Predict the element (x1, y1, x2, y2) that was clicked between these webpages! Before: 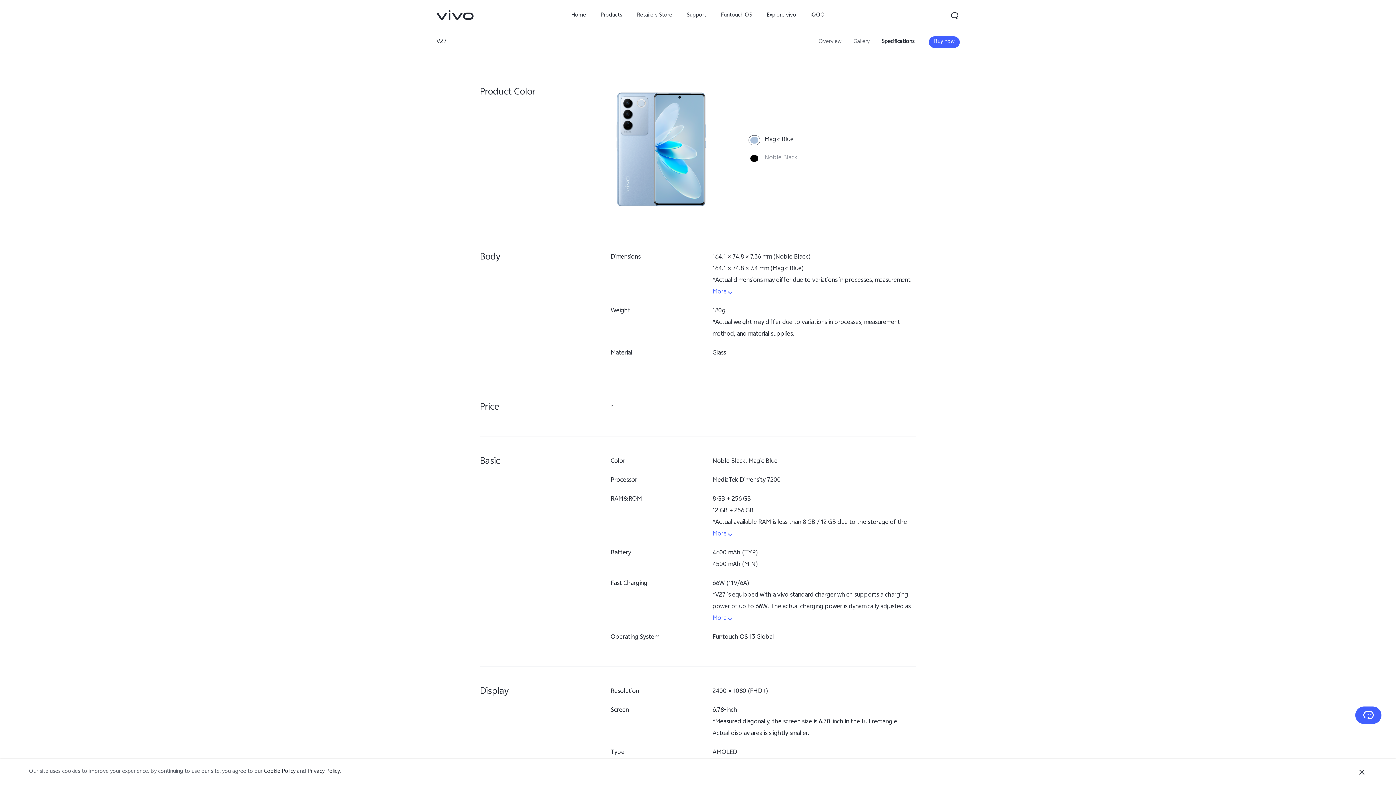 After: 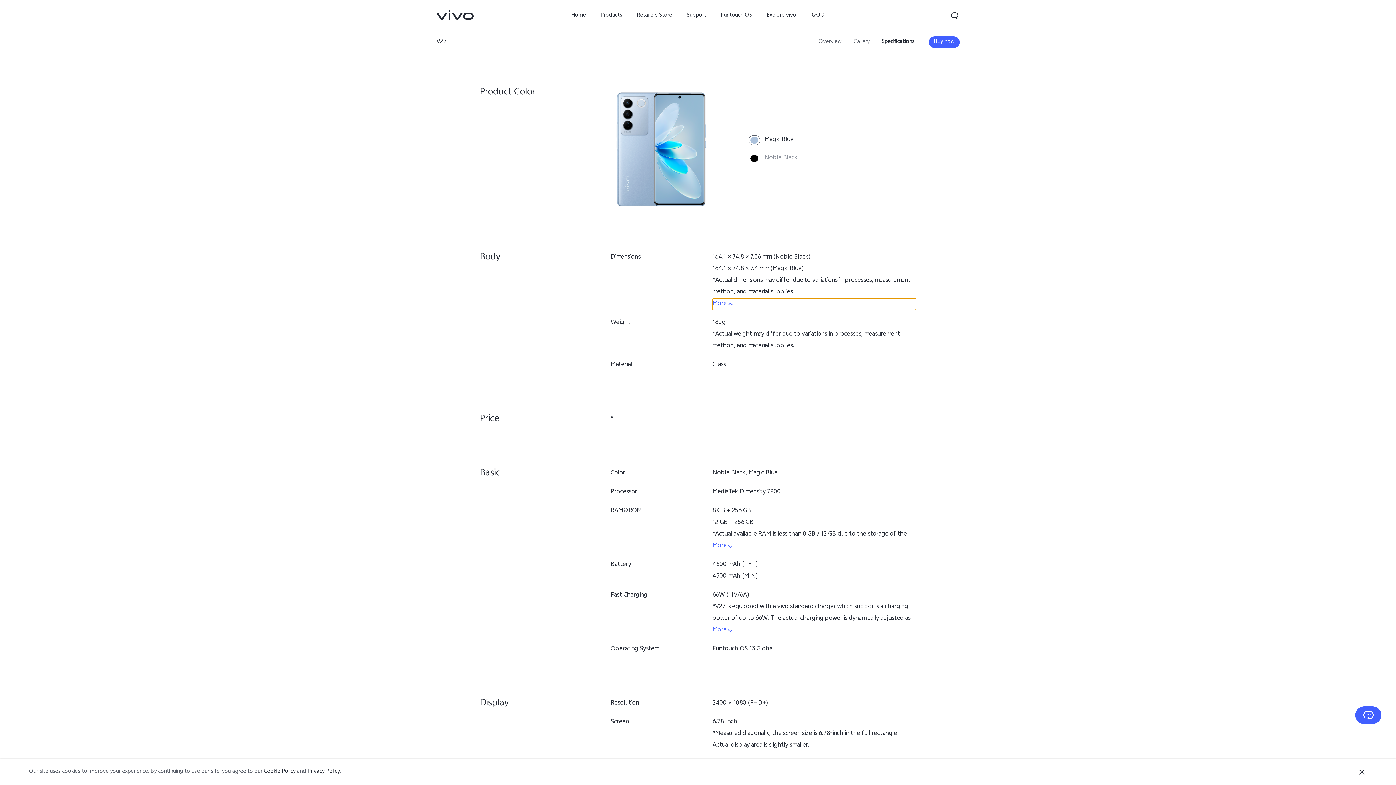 Action: label: More bbox: (712, 286, 916, 298)